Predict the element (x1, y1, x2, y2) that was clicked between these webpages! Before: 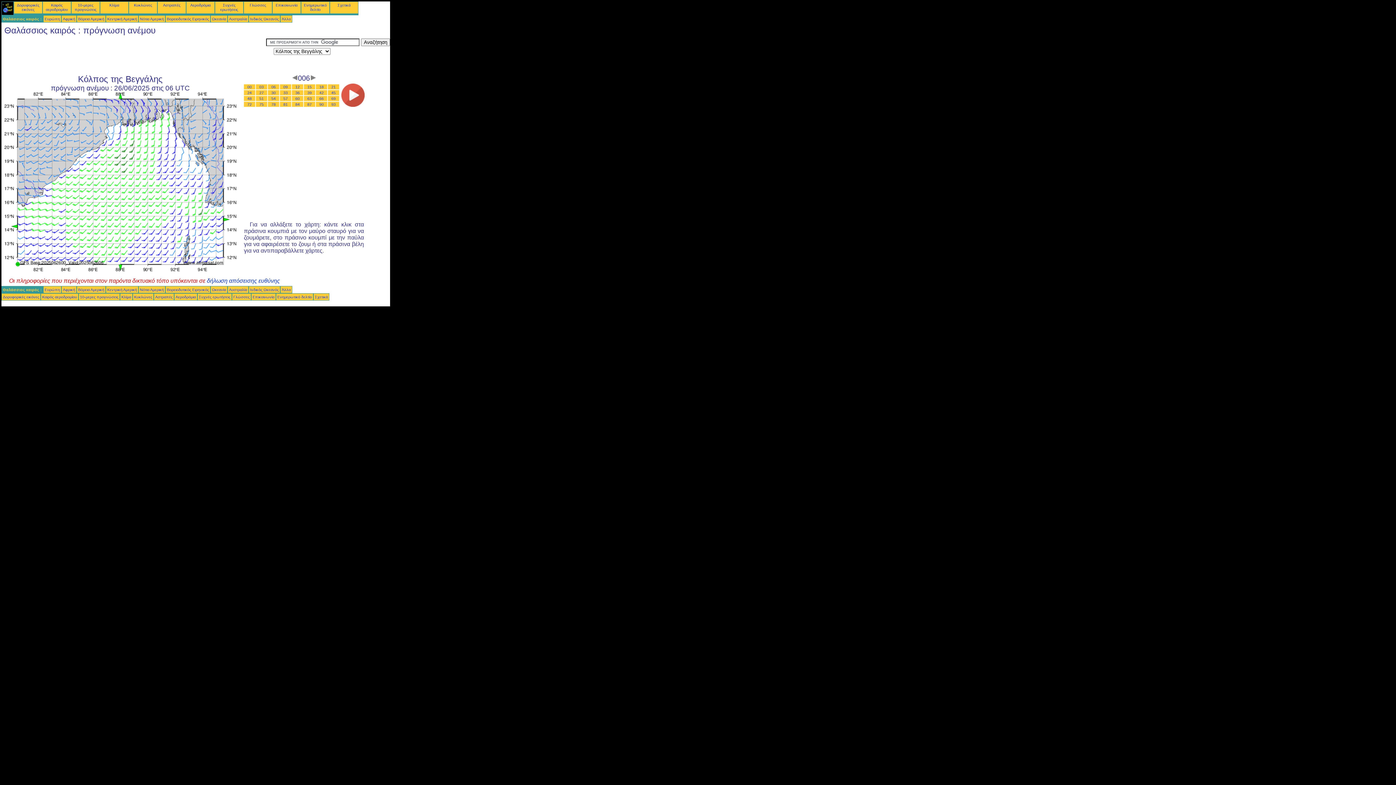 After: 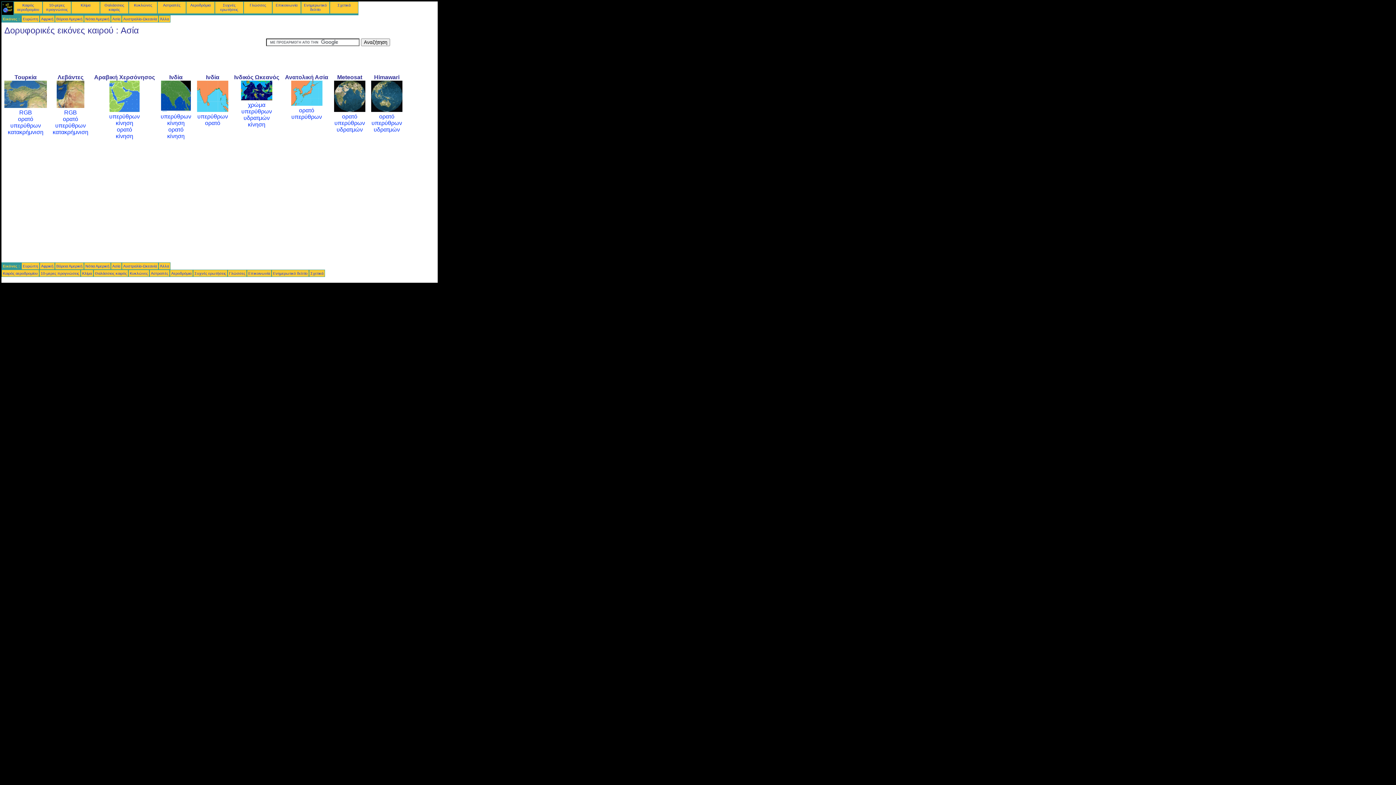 Action: label: Δορυφορικές εικόνες bbox: (16, 2, 39, 11)